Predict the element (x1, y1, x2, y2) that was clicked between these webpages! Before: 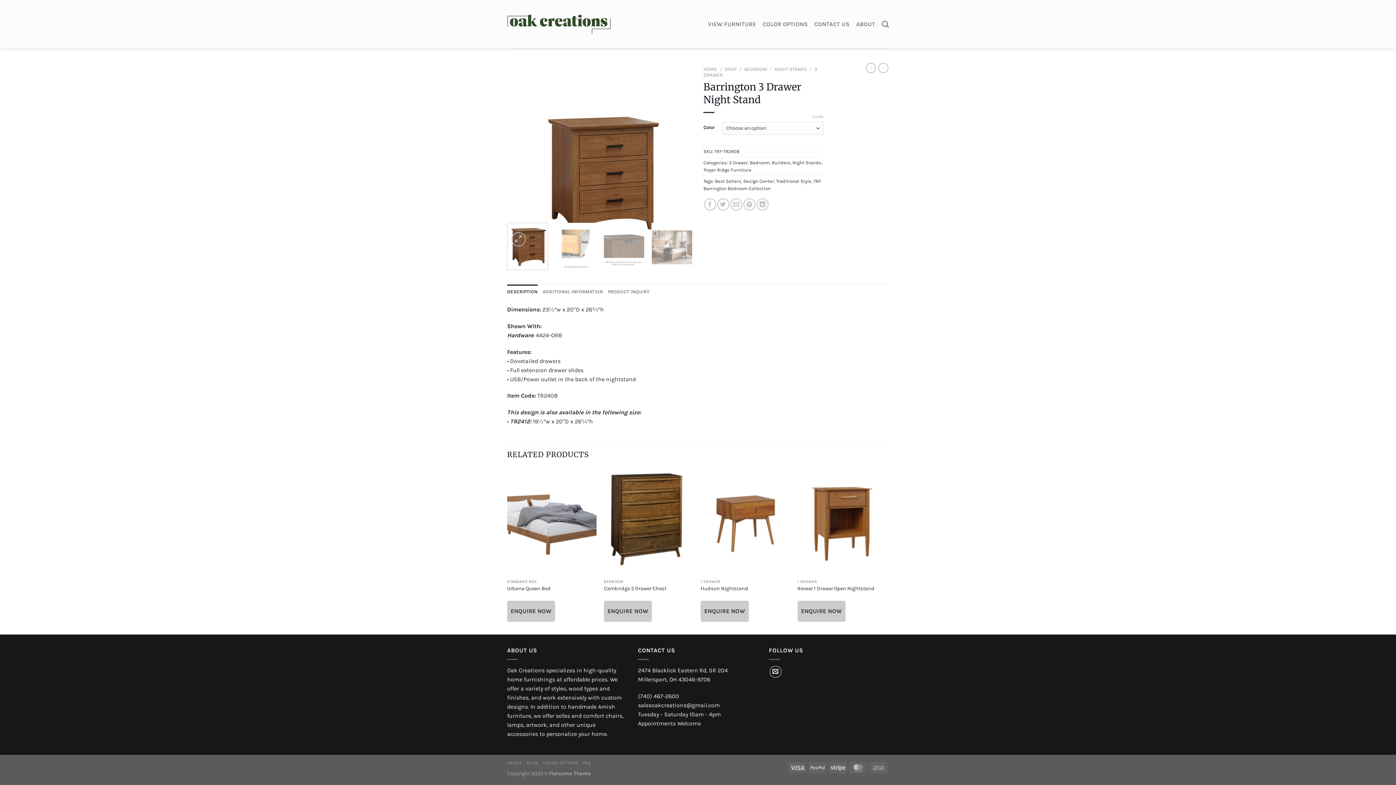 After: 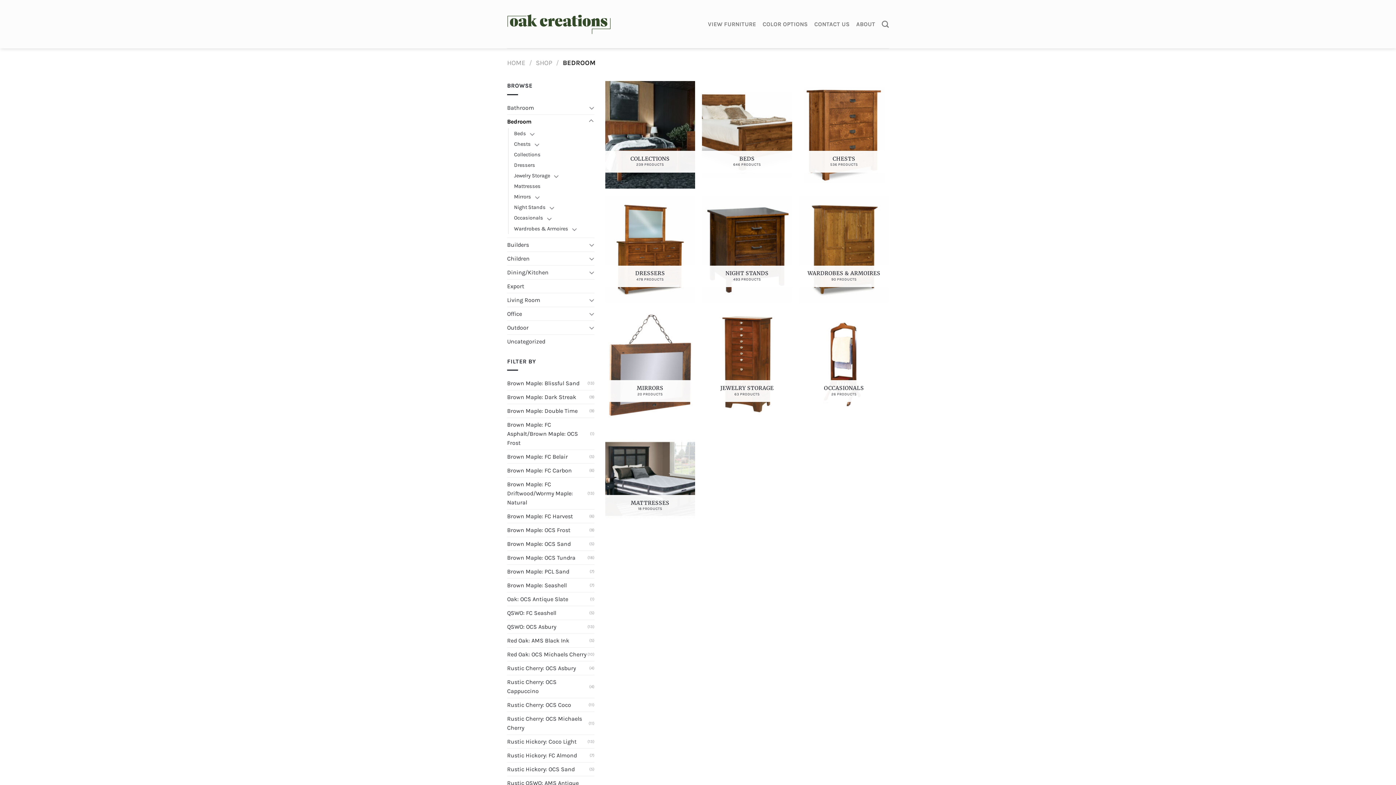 Action: label: BEDROOM bbox: (744, 66, 767, 72)